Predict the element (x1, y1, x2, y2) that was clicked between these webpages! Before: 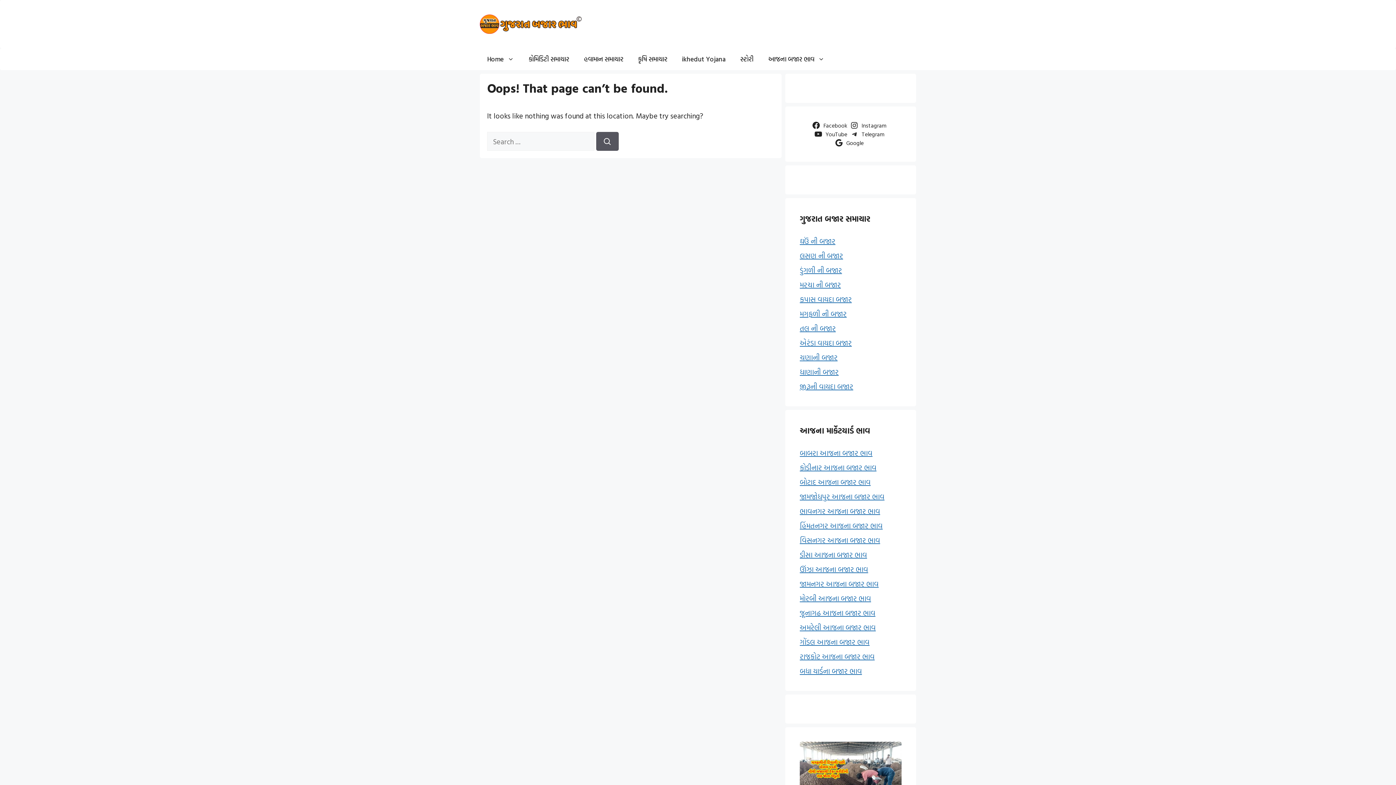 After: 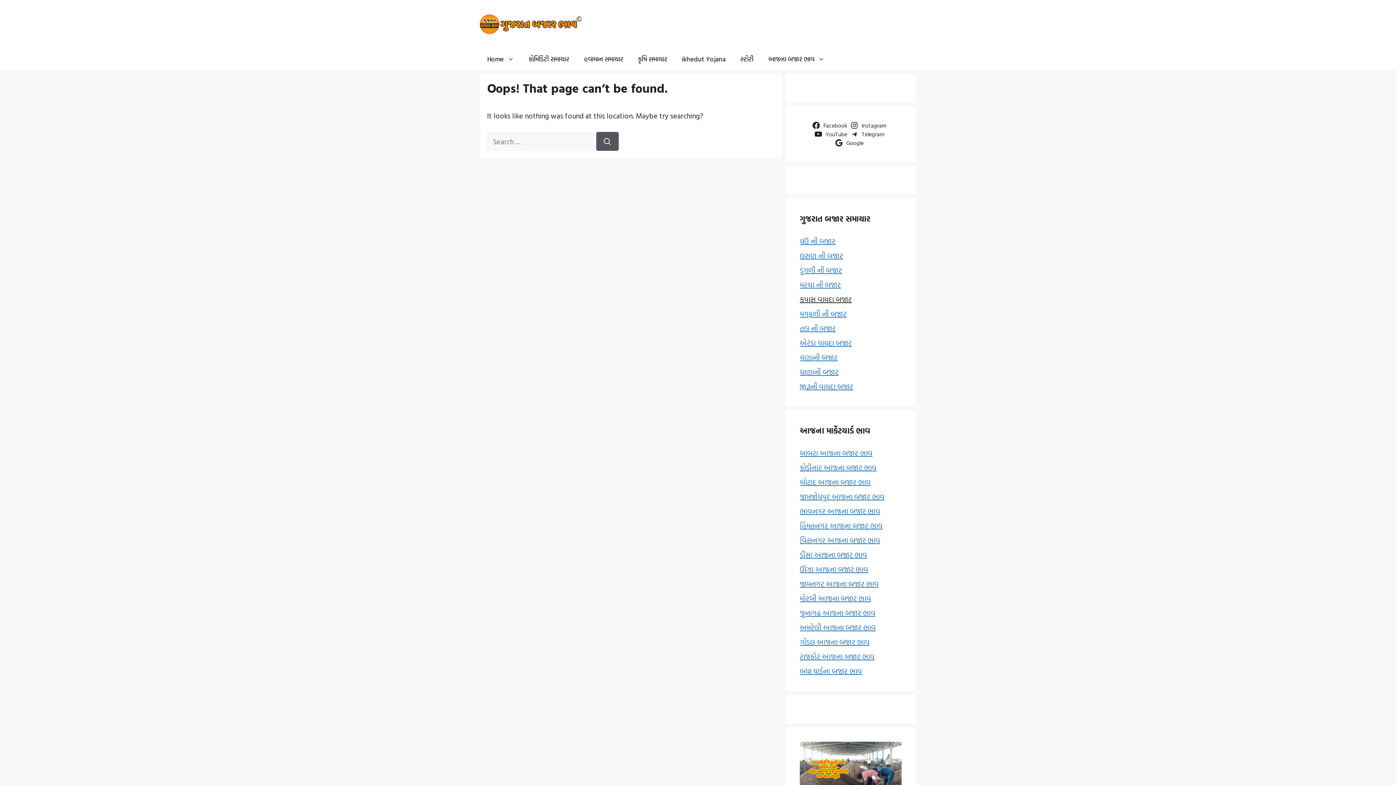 Action: bbox: (800, 293, 852, 304) label: કપાસ વાયદા બજાર